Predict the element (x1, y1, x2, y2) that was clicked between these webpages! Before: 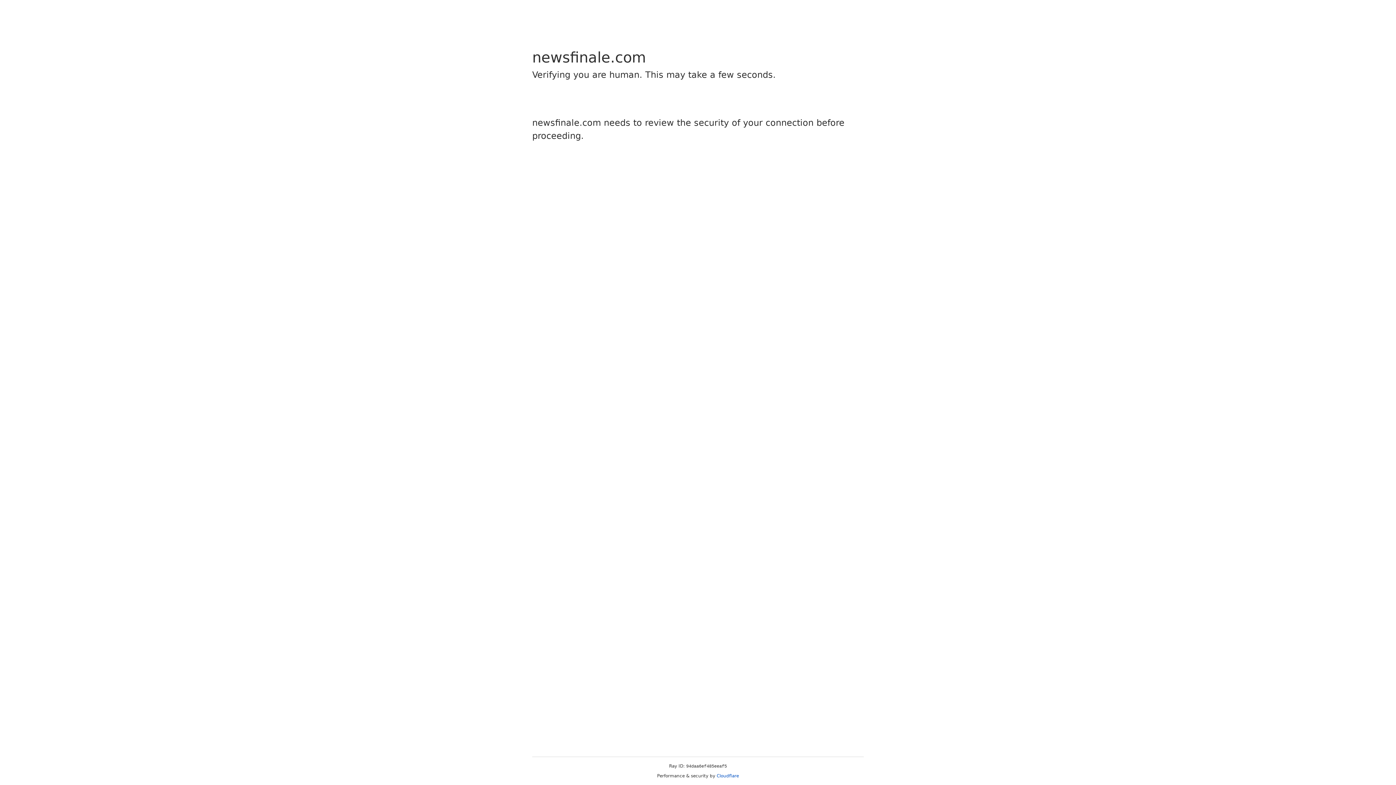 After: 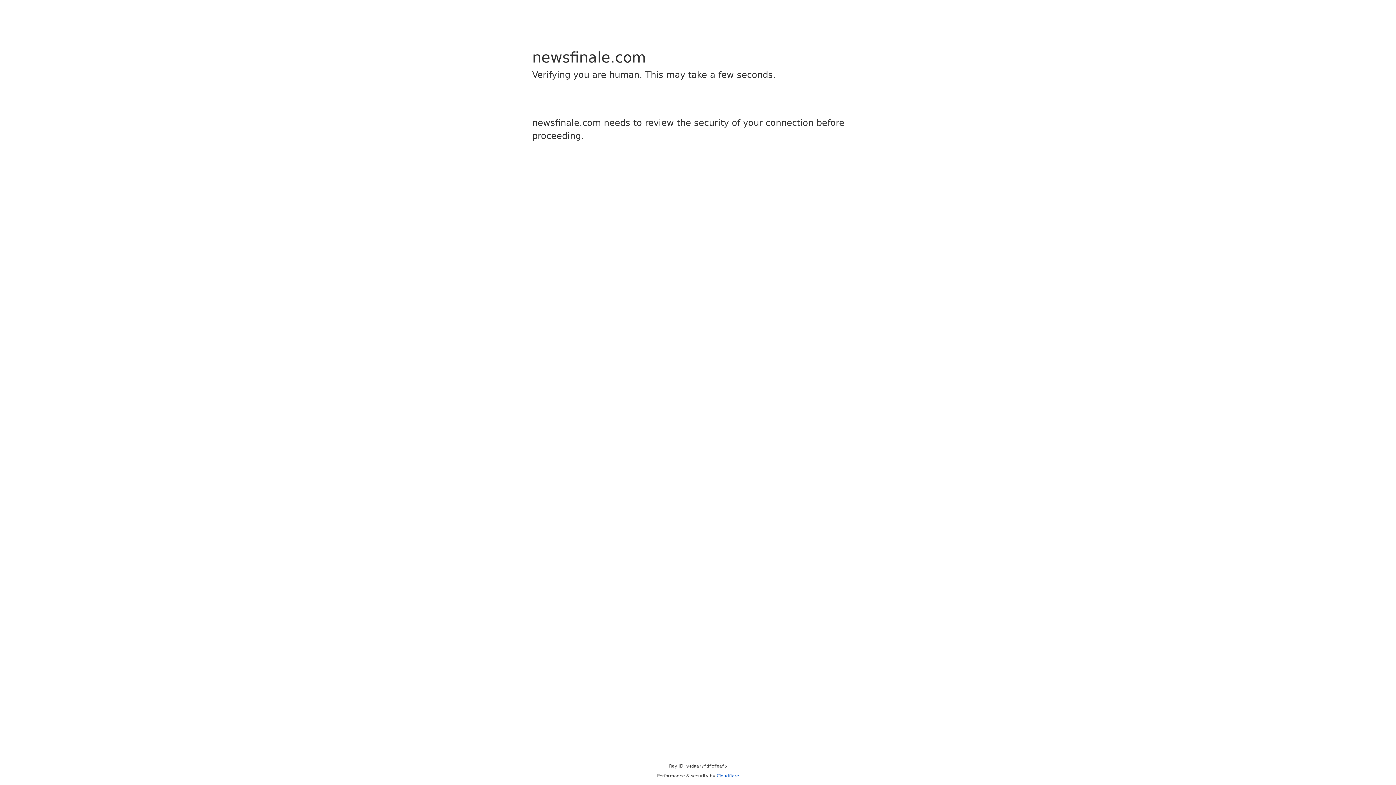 Action: bbox: (716, 773, 739, 778) label: Cloudflare